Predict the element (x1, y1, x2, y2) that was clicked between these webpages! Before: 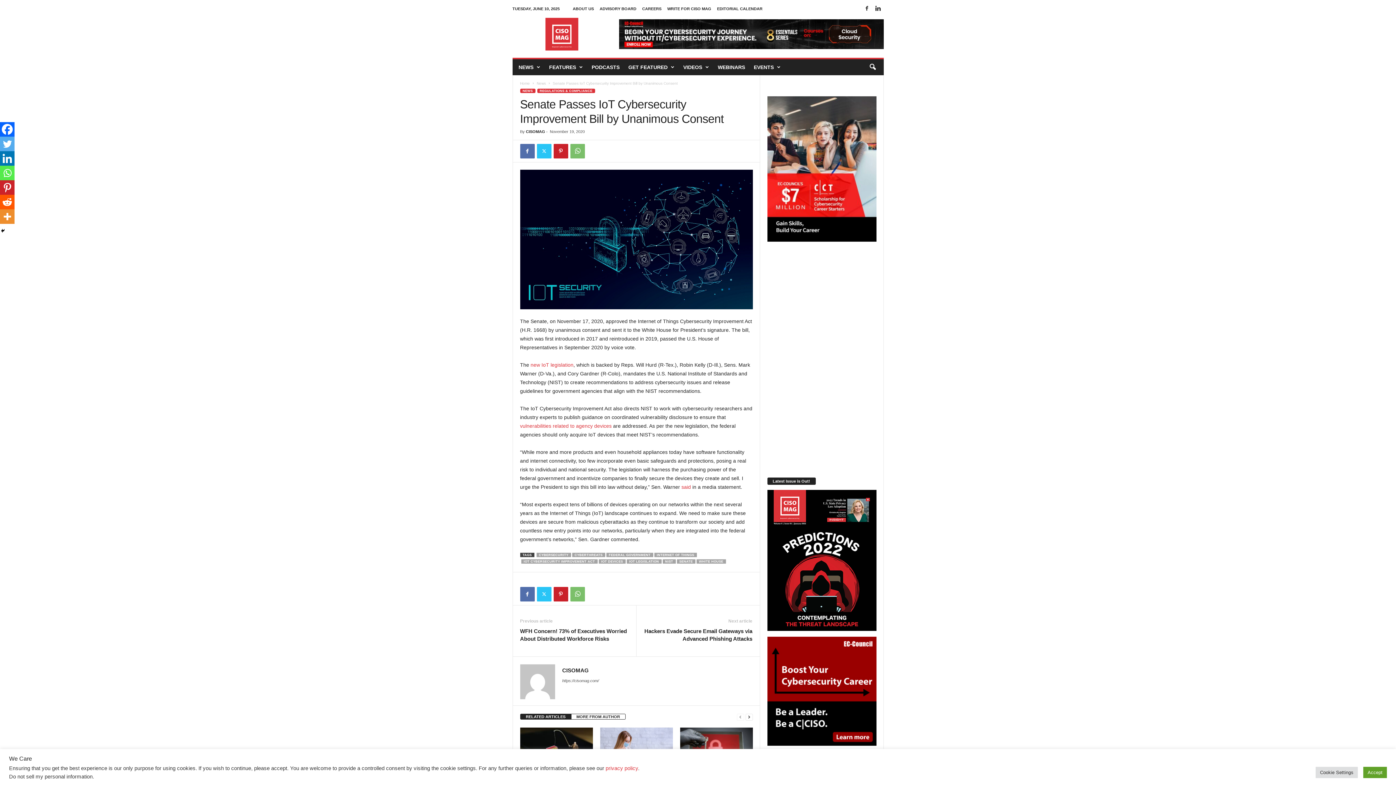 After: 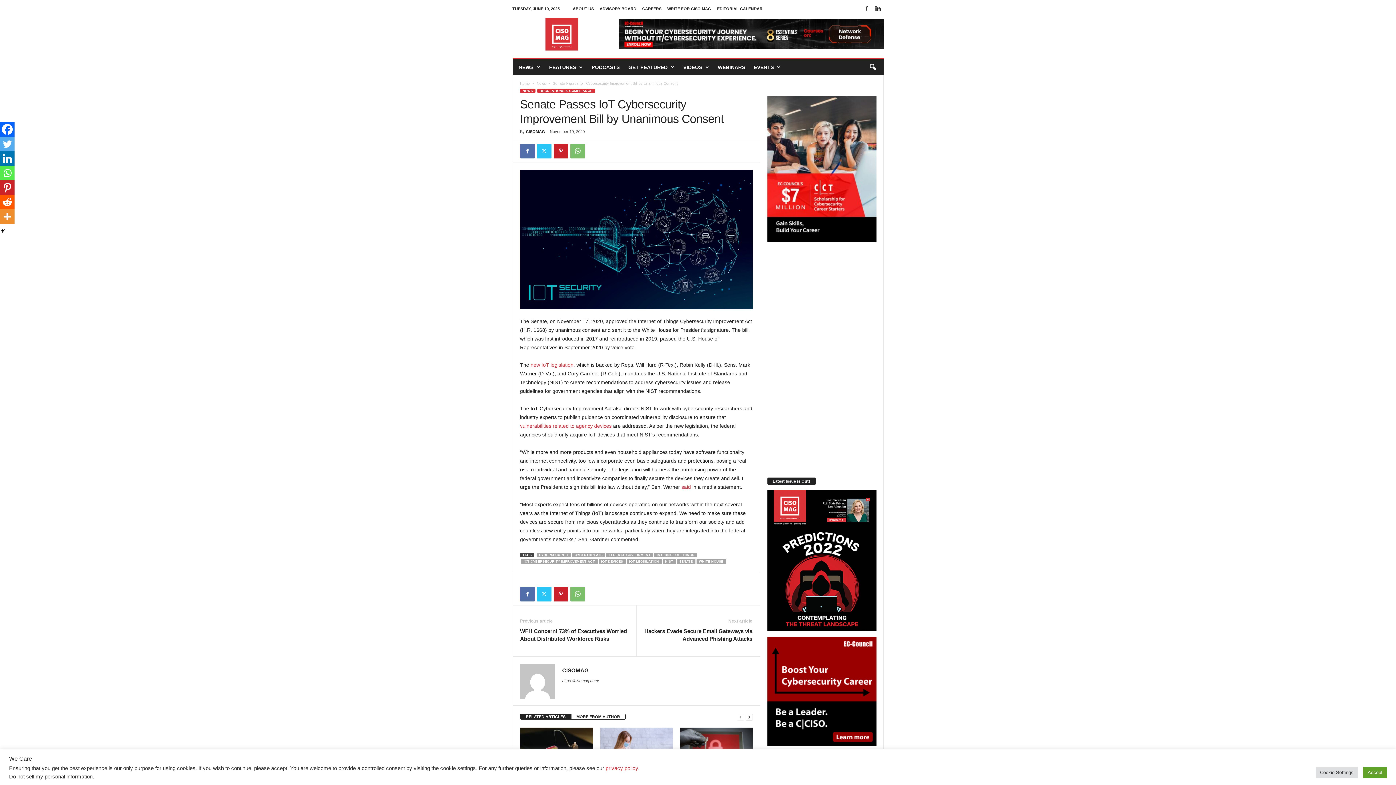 Action: bbox: (0, 136, 14, 151) label: Twitter